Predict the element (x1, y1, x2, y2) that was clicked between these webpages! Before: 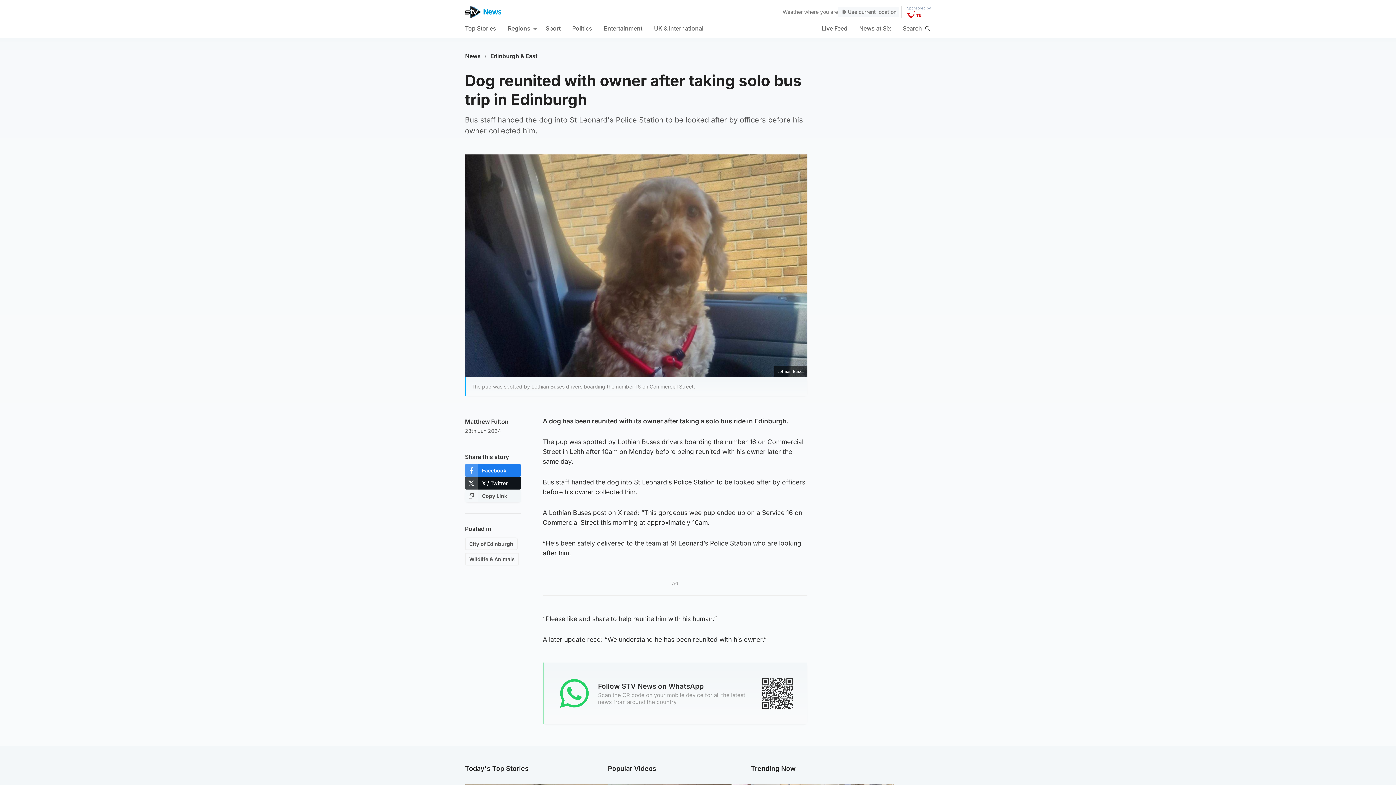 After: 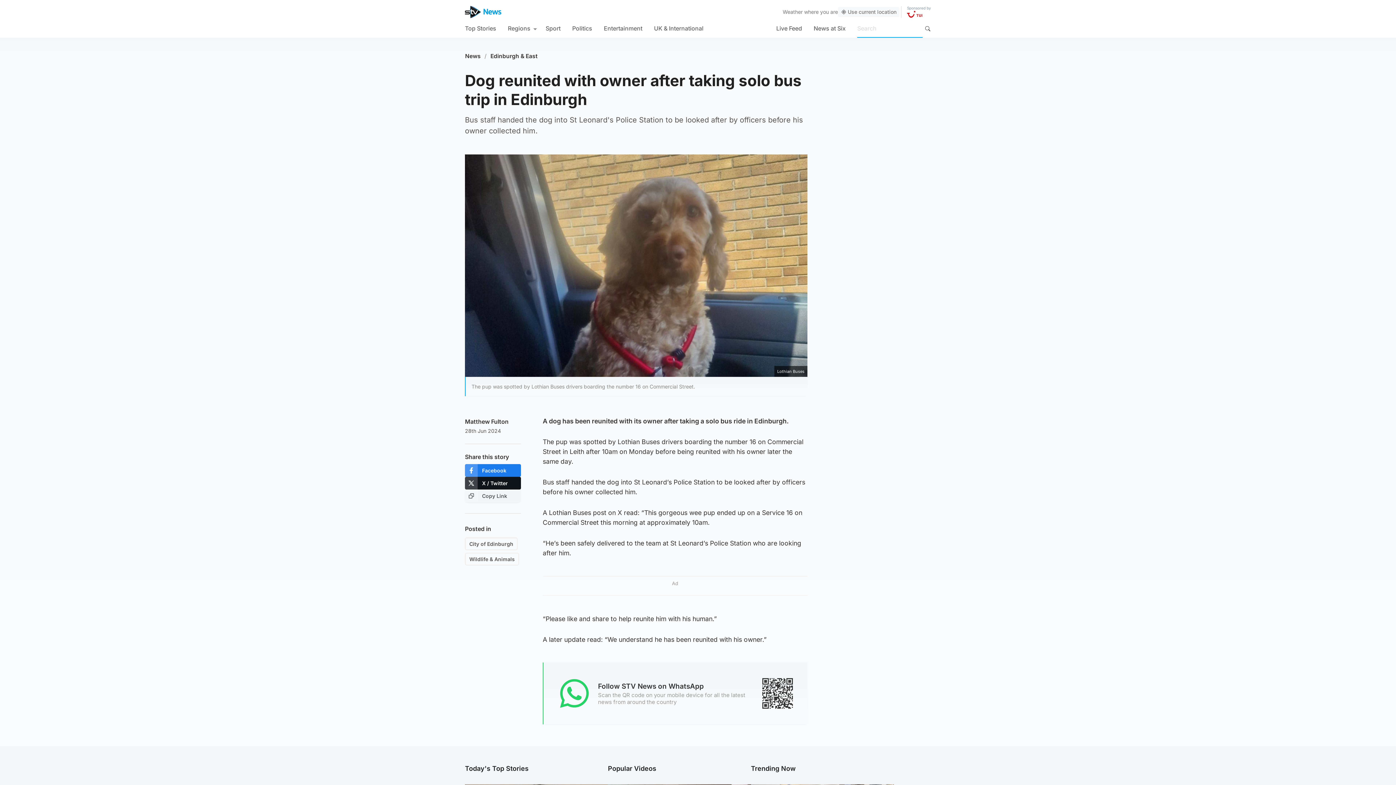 Action: bbox: (922, 23, 932, 33) label: Search